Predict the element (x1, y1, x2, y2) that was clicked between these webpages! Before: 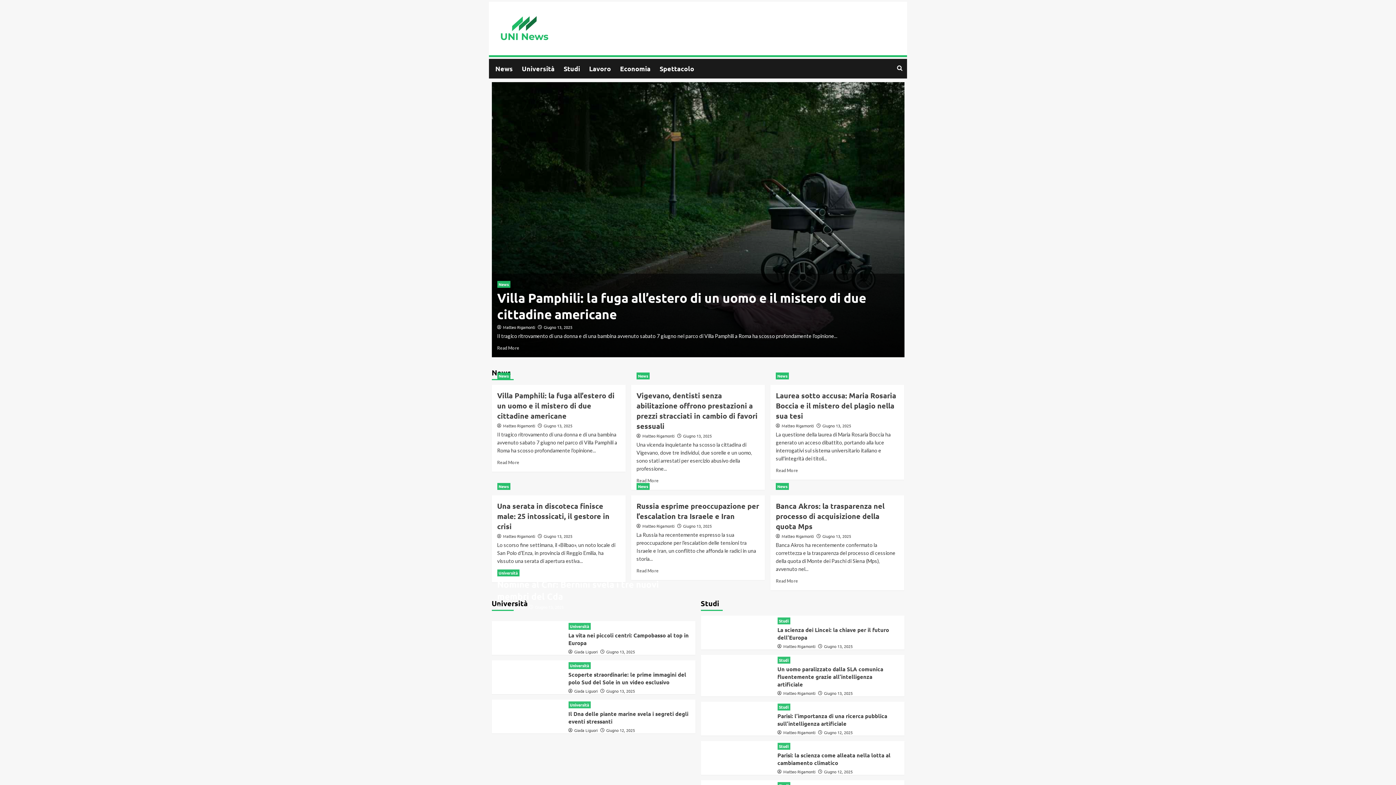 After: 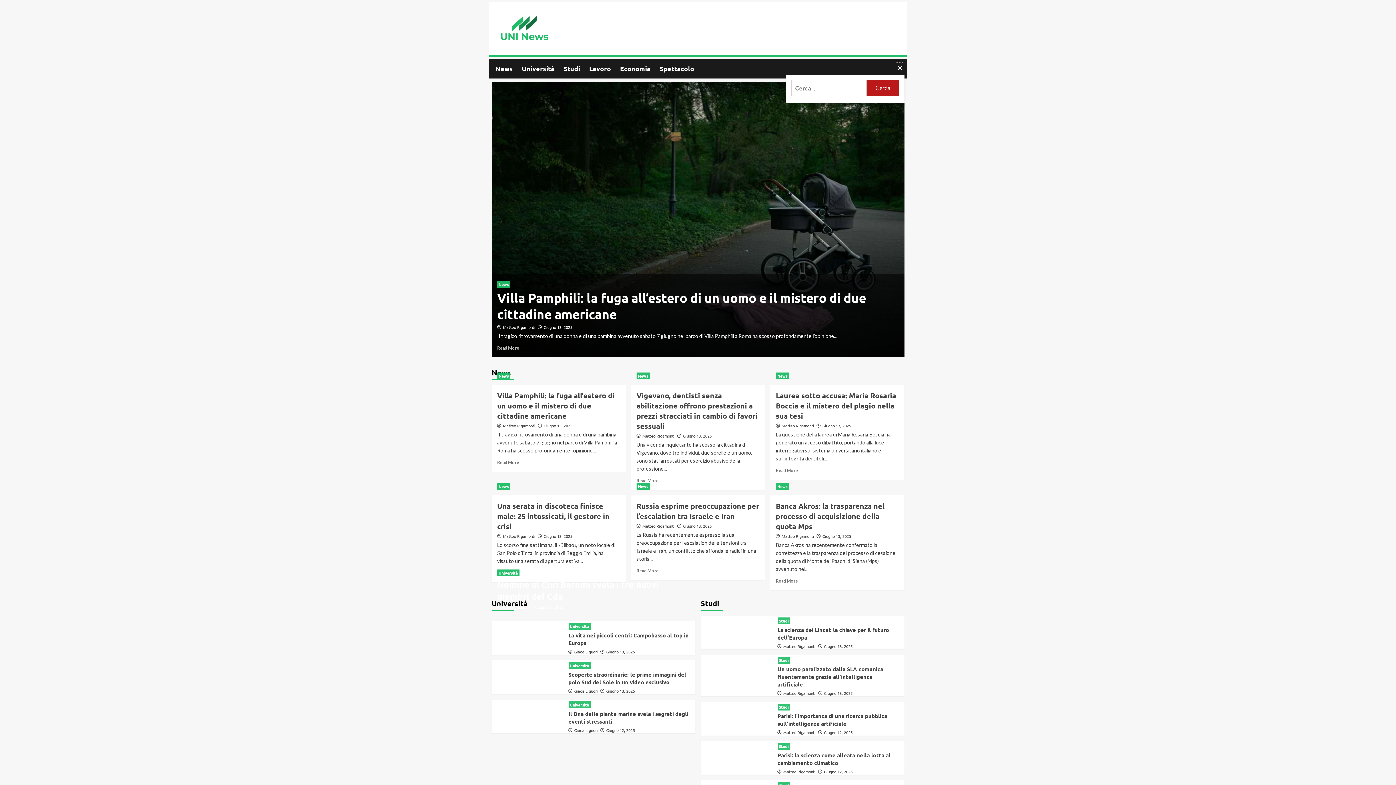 Action: bbox: (895, 61, 904, 74)